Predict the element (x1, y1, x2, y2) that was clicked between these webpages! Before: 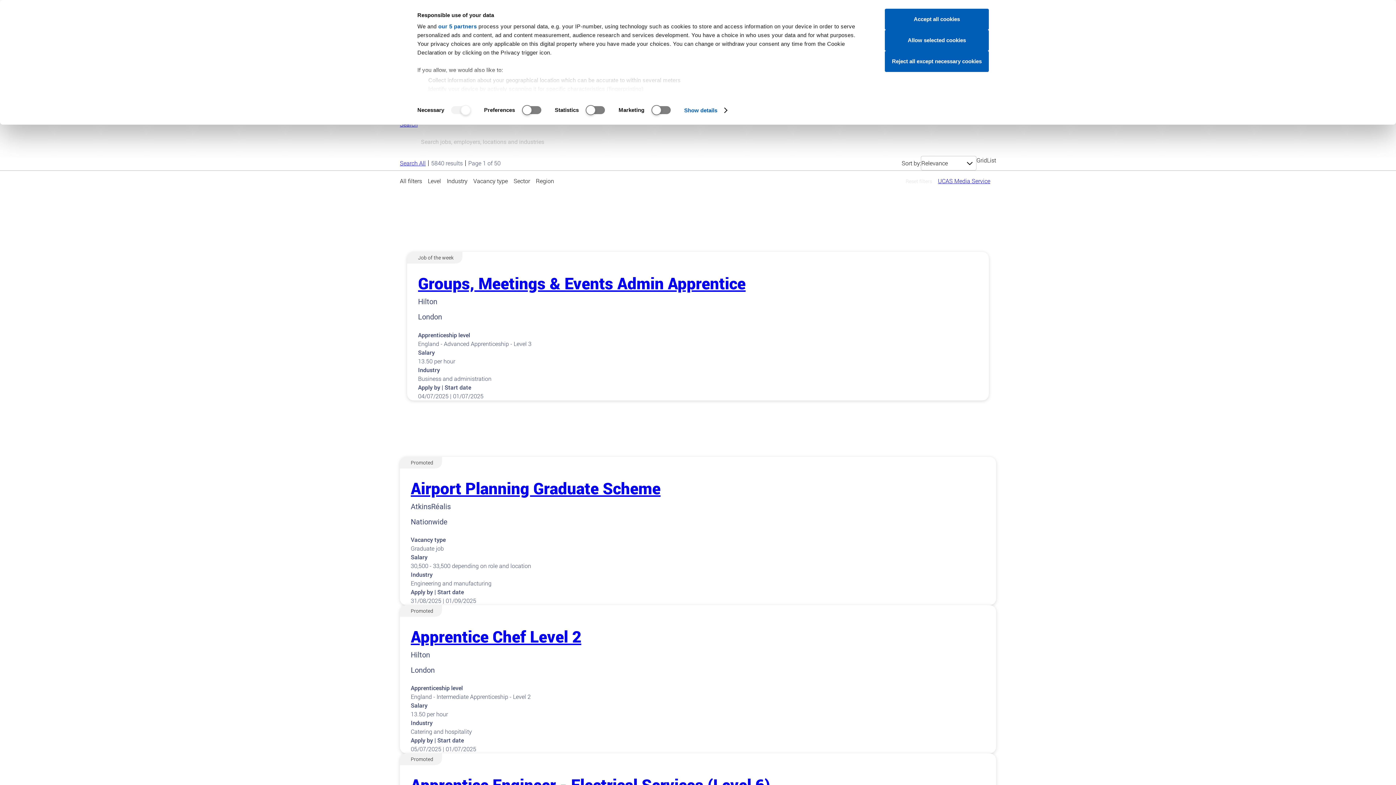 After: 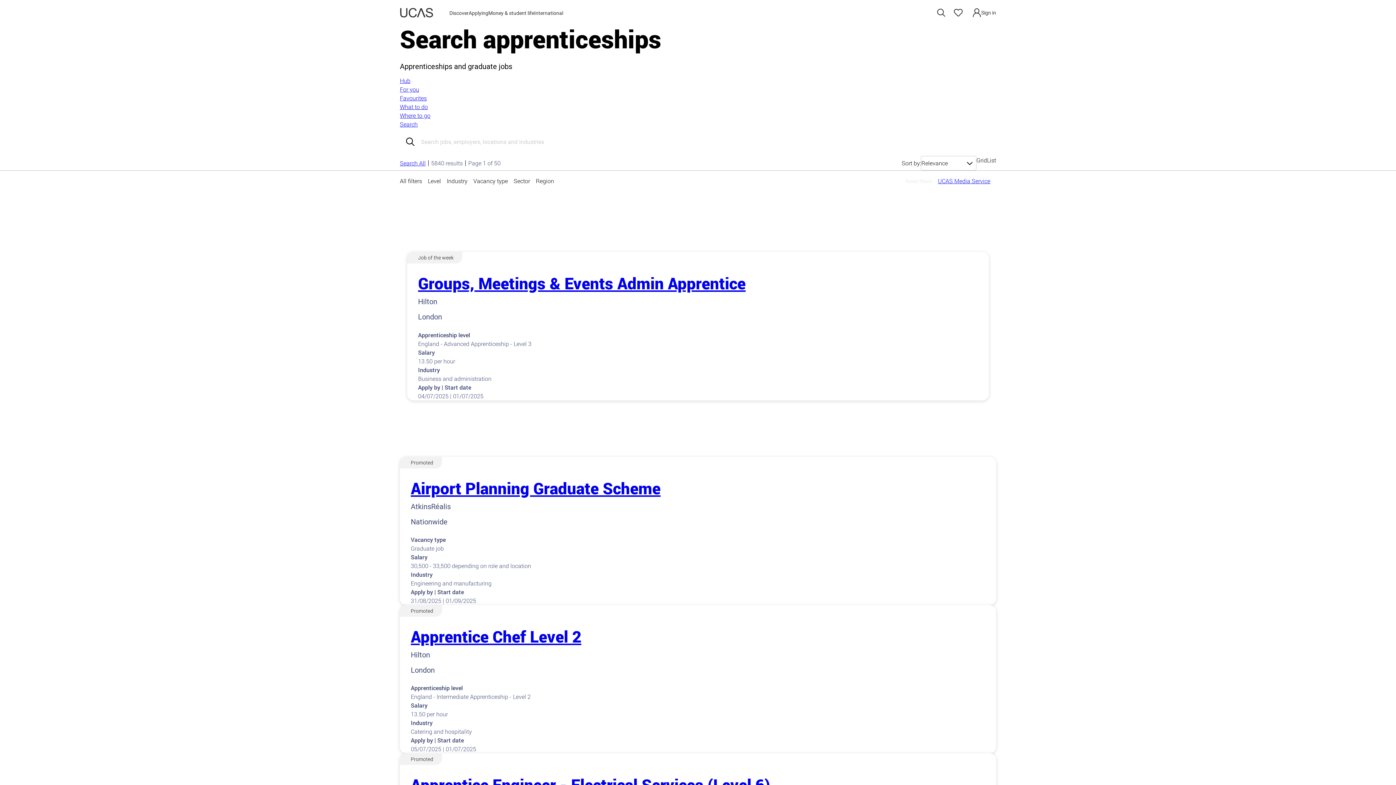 Action: label: Reject all except necessary cookies bbox: (885, 50, 989, 72)